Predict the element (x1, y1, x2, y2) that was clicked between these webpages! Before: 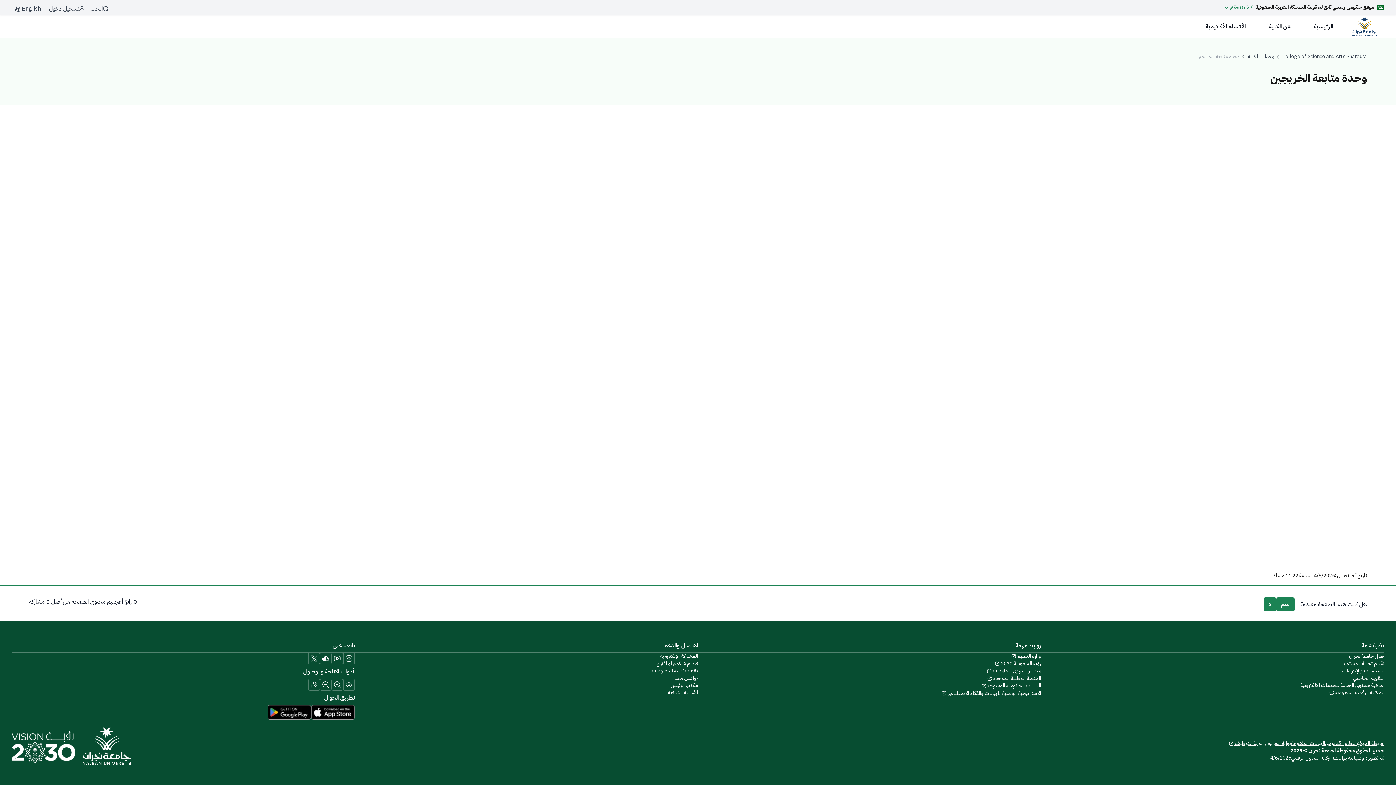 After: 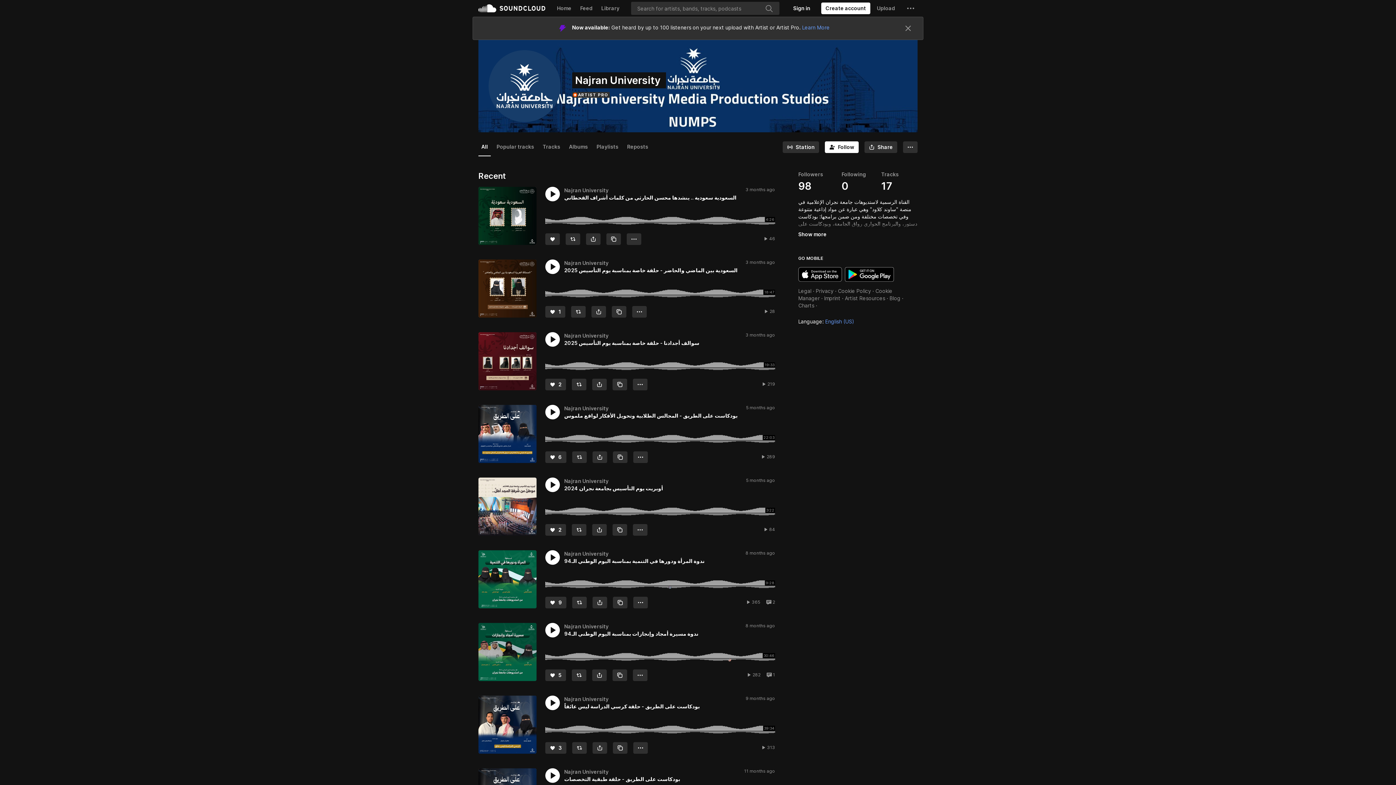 Action: bbox: (322, 655, 329, 662)